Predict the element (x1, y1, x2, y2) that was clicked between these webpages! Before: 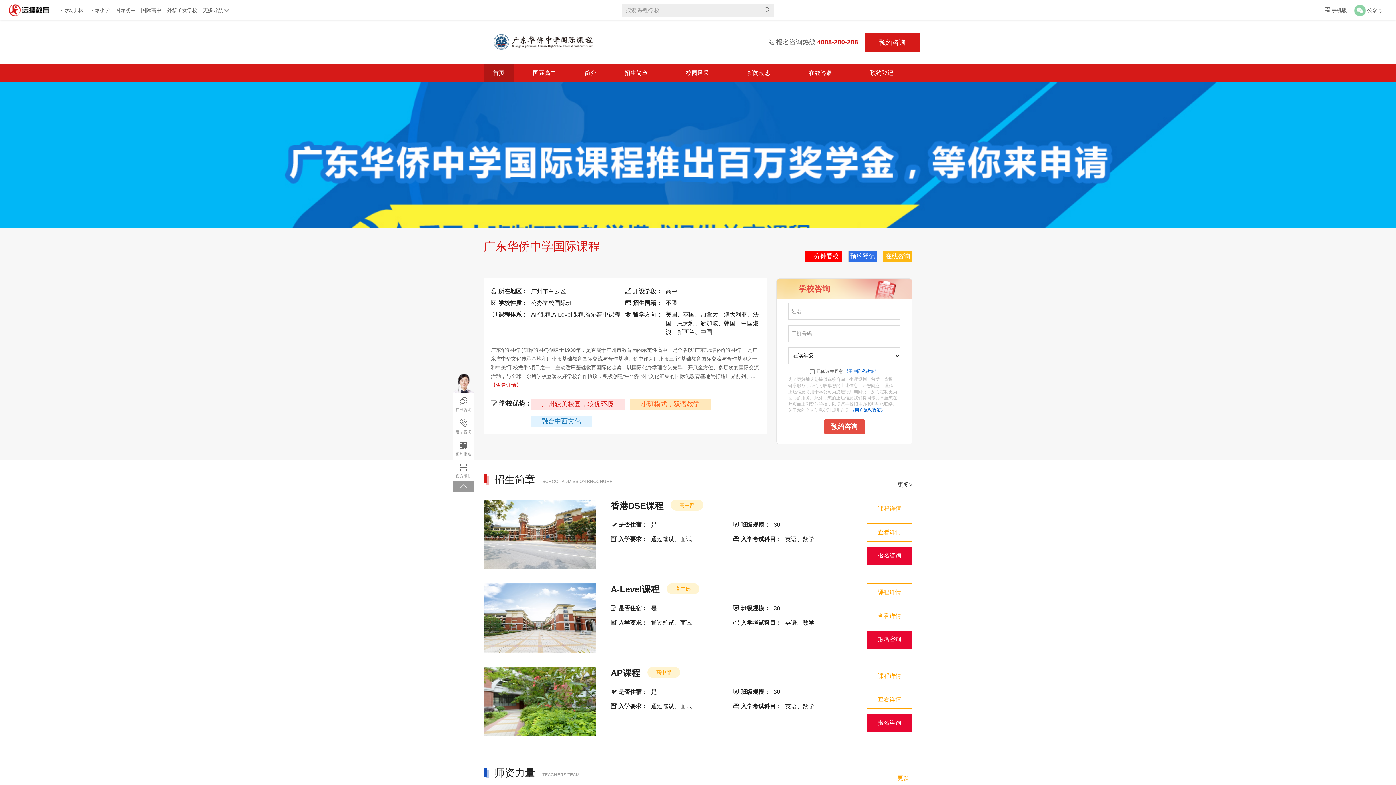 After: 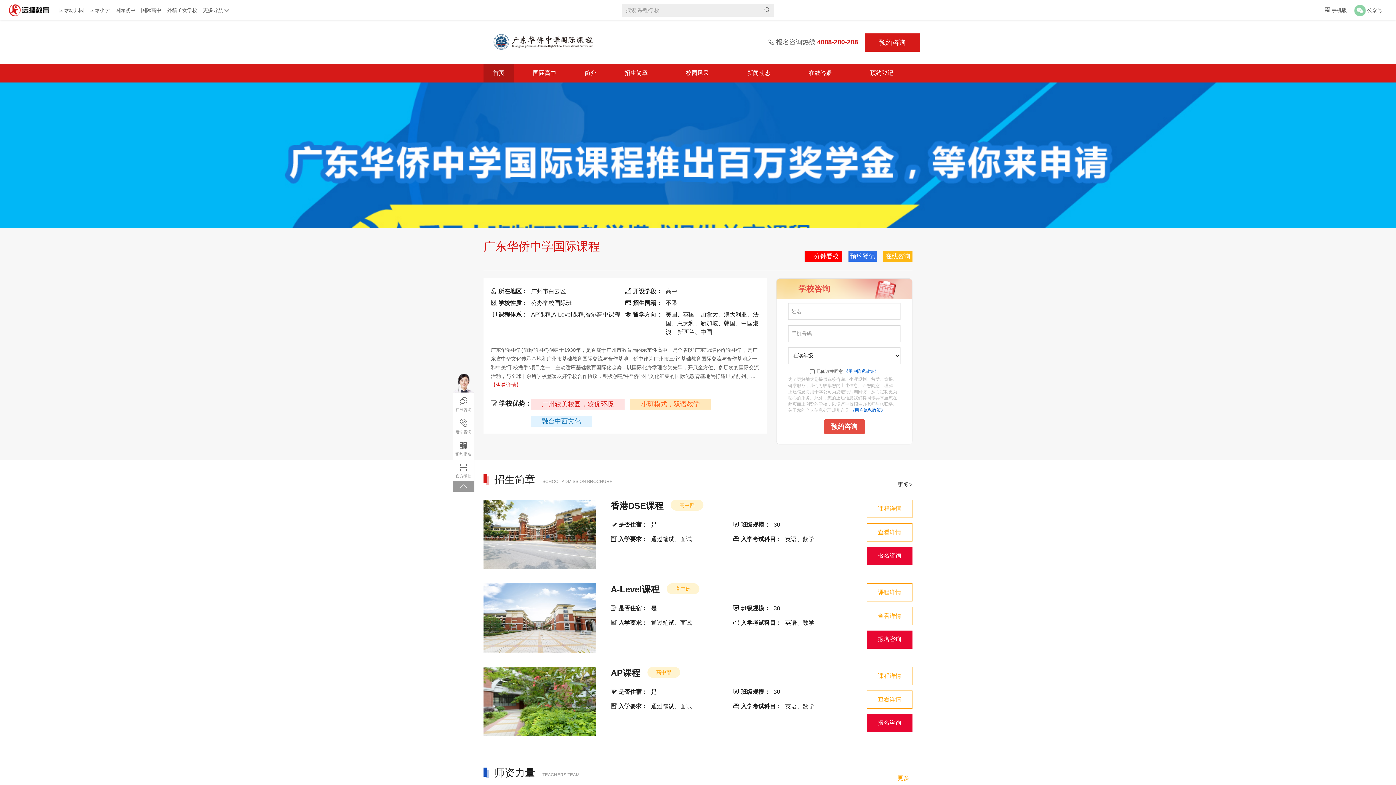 Action: bbox: (483, 29, 595, 55)